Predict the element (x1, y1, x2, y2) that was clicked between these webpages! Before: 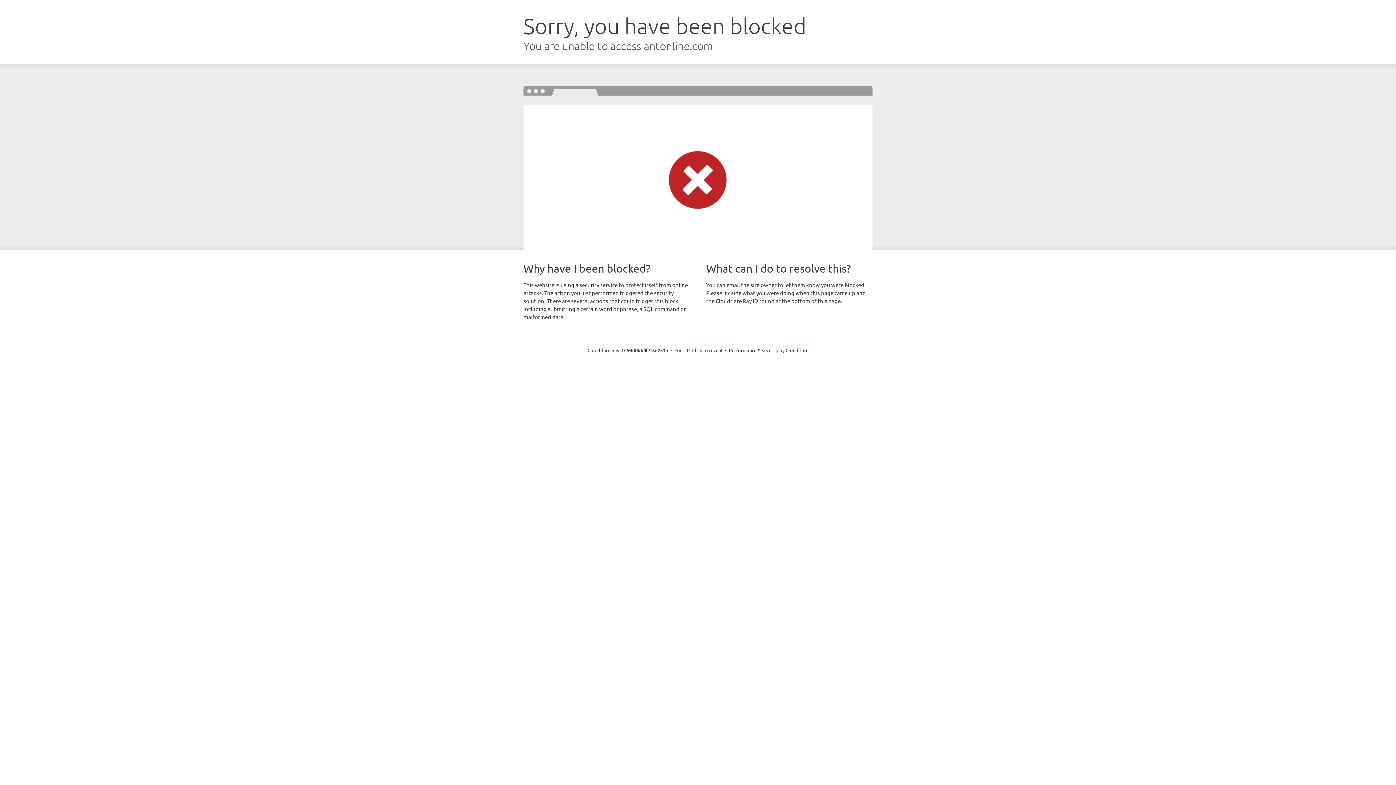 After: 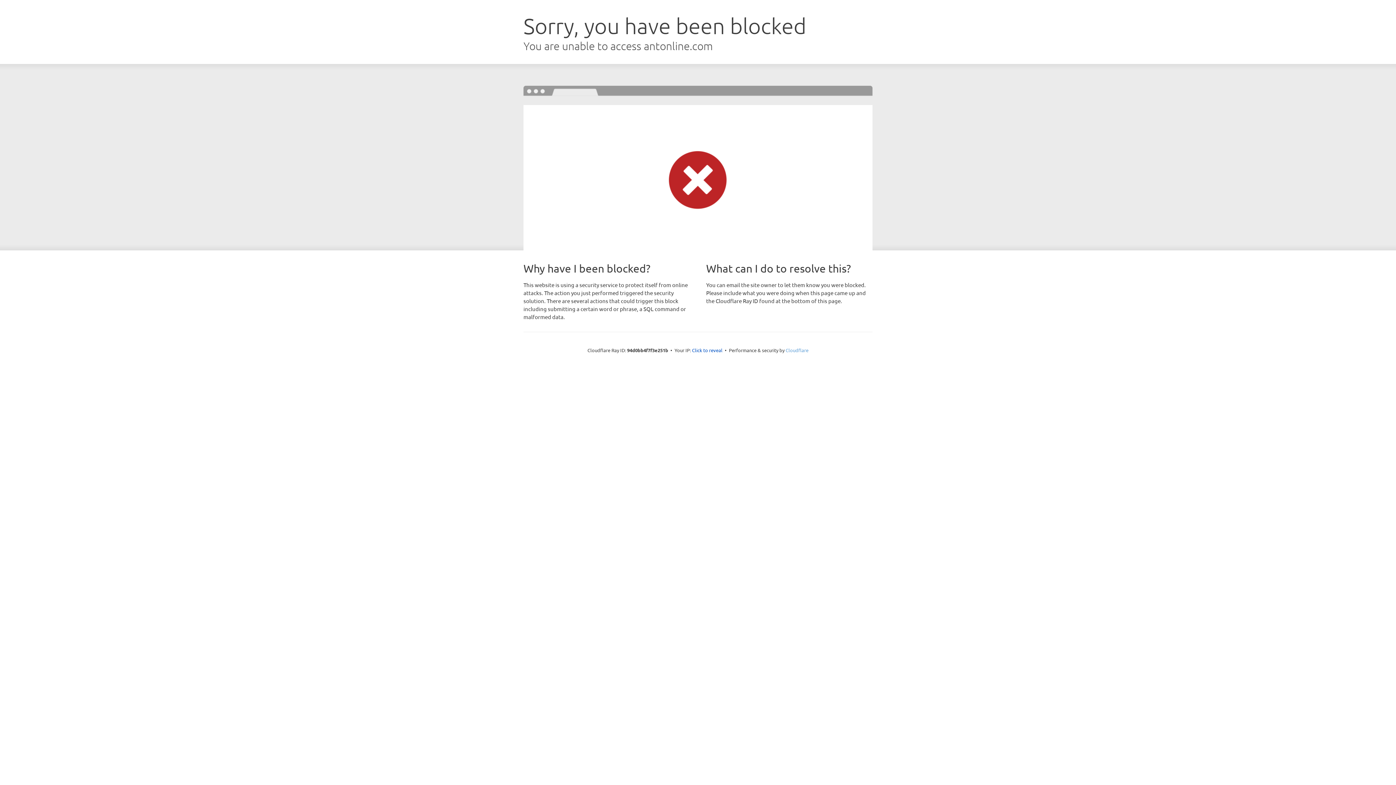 Action: bbox: (785, 347, 808, 353) label: Cloudflare